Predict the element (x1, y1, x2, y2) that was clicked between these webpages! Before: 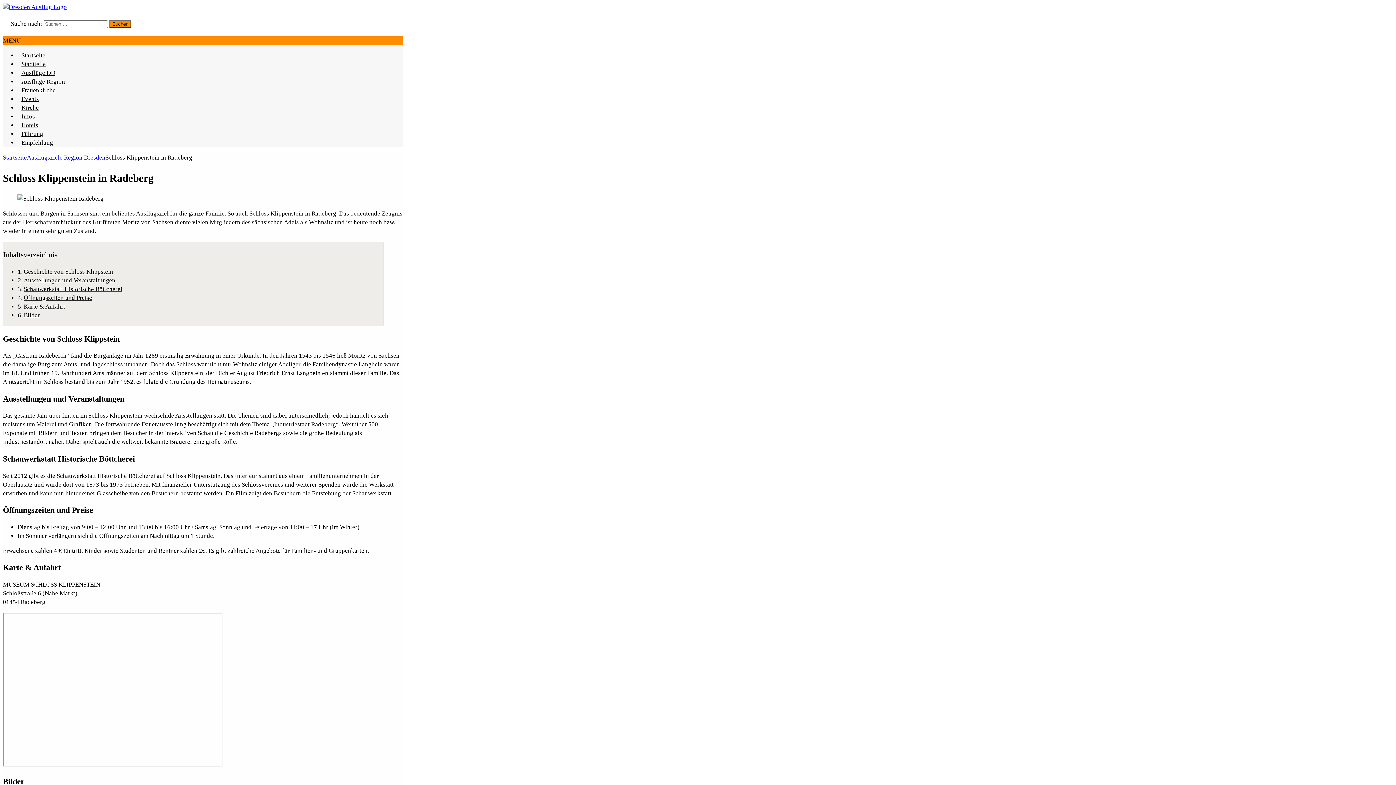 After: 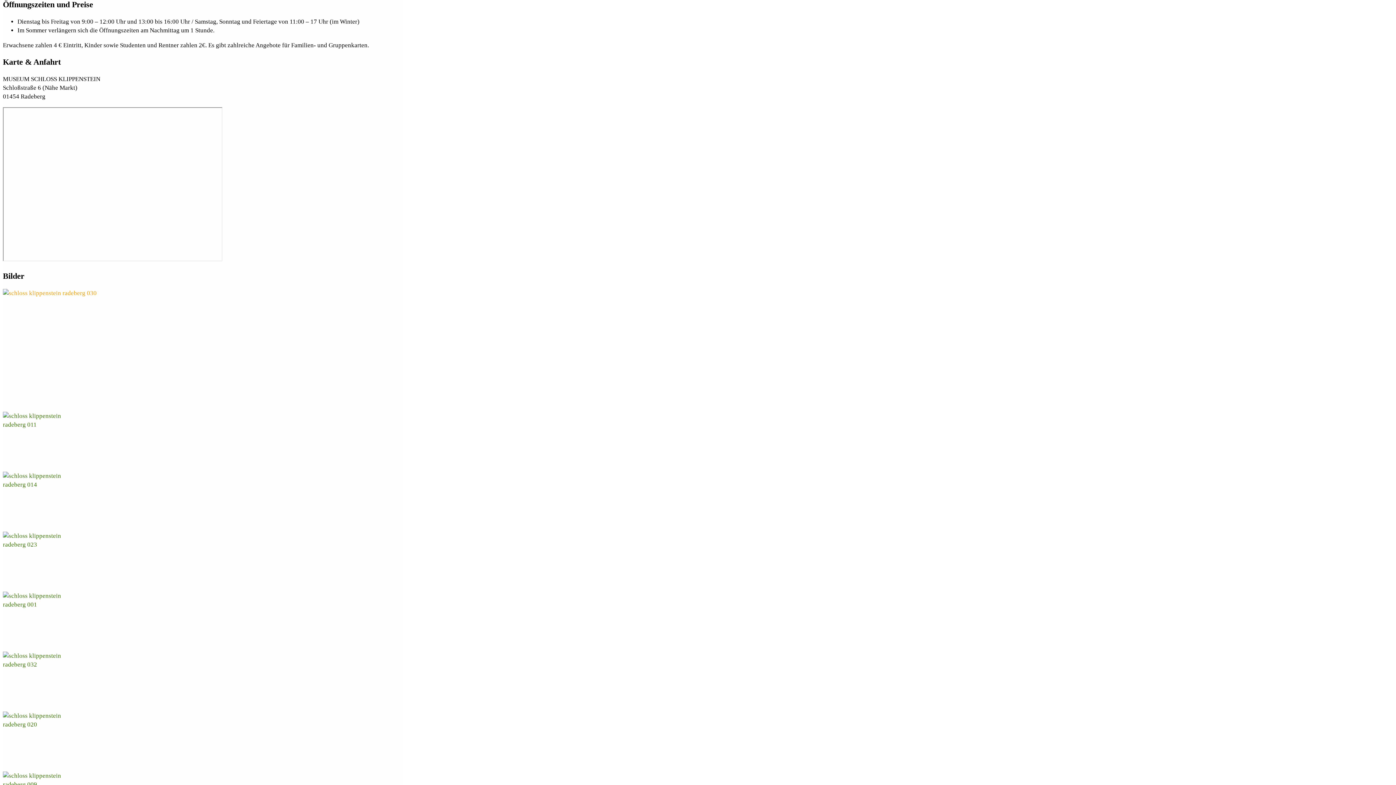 Action: label: Öffnungszeiten und Preise bbox: (23, 294, 92, 301)